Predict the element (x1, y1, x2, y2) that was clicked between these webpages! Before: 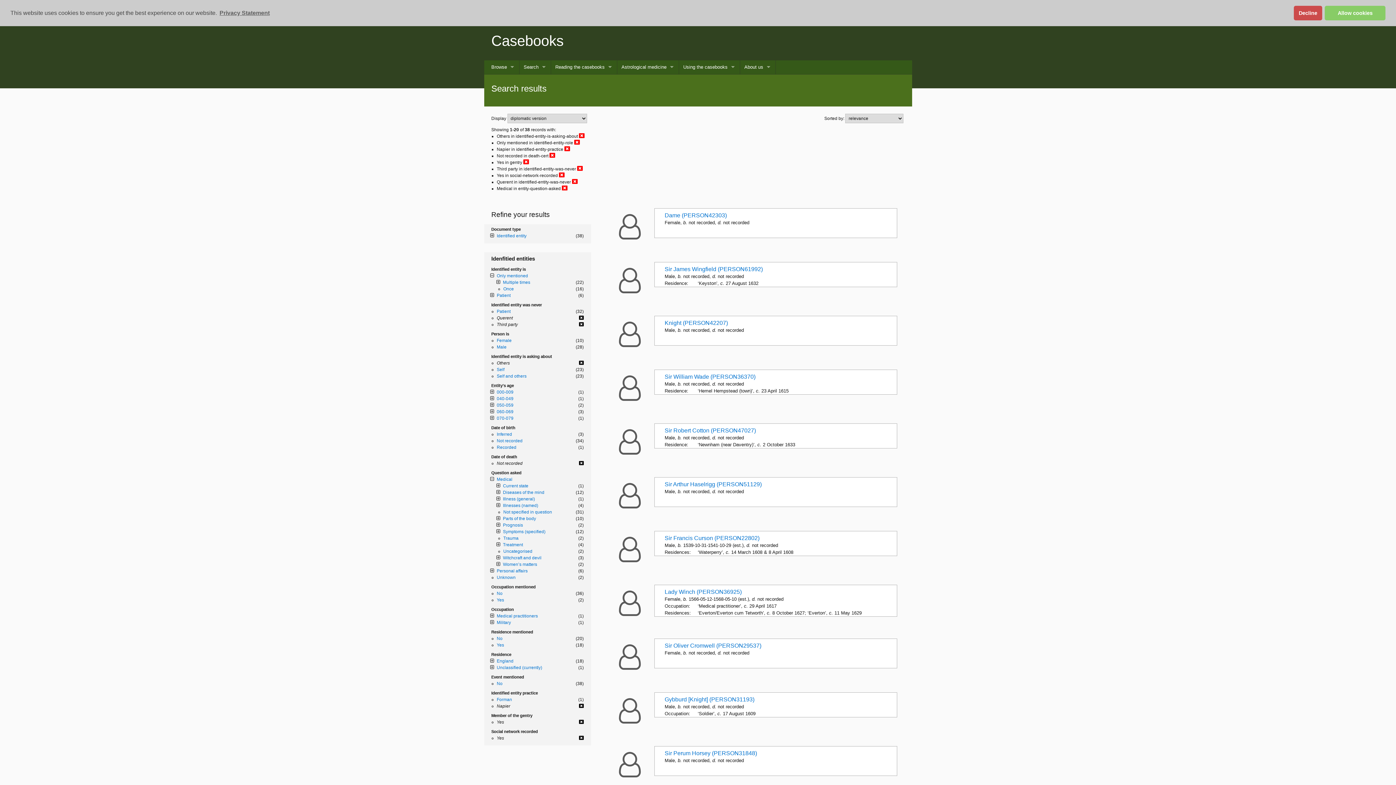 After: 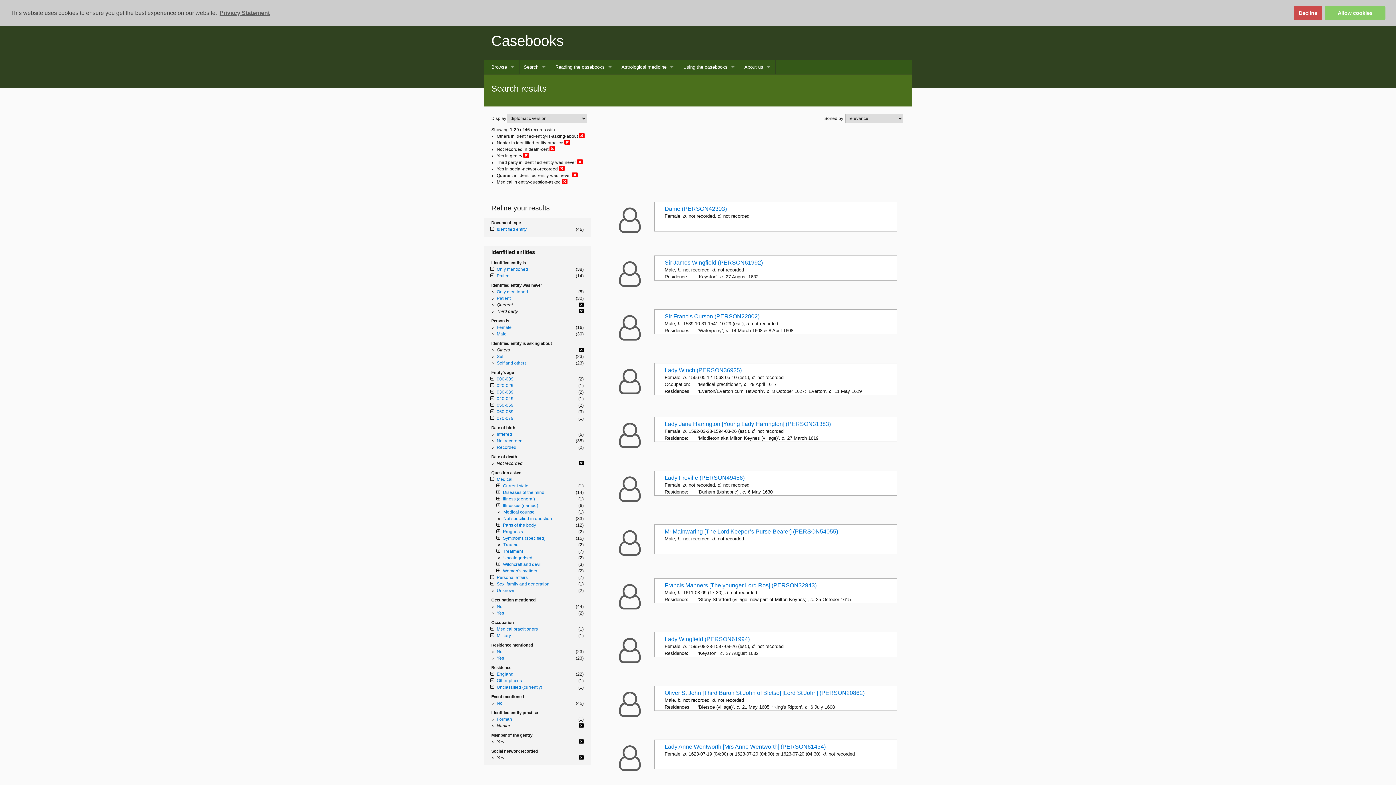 Action: bbox: (490, 273, 495, 278)